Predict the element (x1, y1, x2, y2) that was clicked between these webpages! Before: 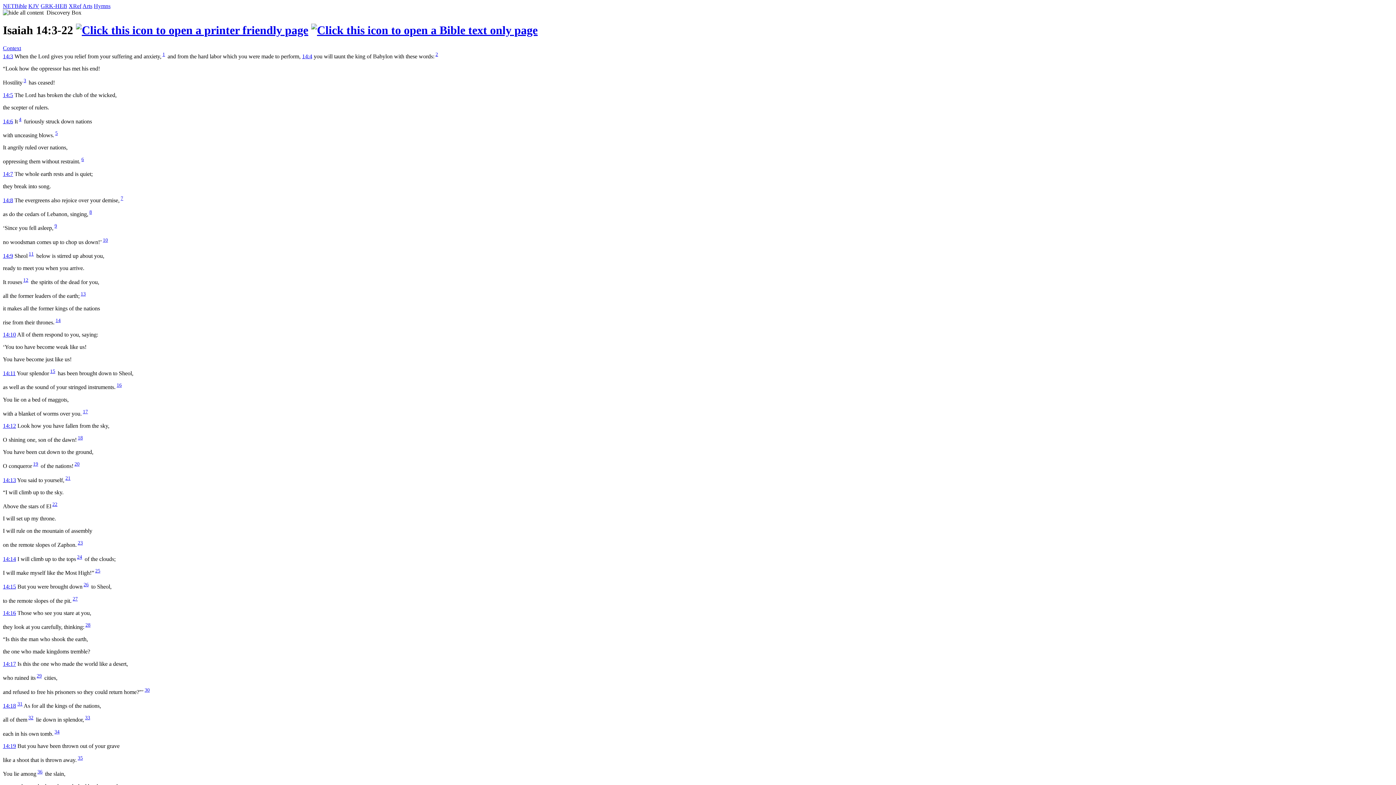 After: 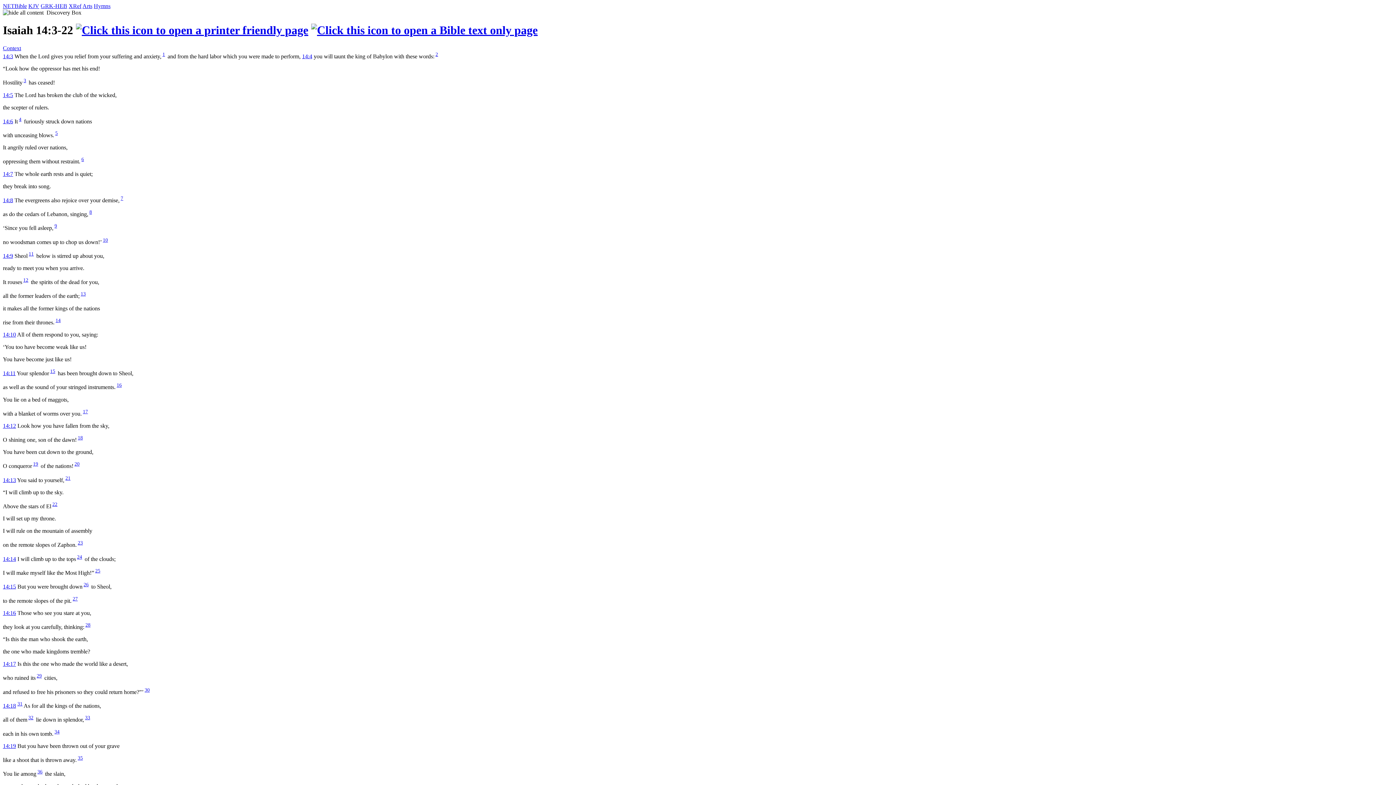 Action: bbox: (2, 9, 43, 15)